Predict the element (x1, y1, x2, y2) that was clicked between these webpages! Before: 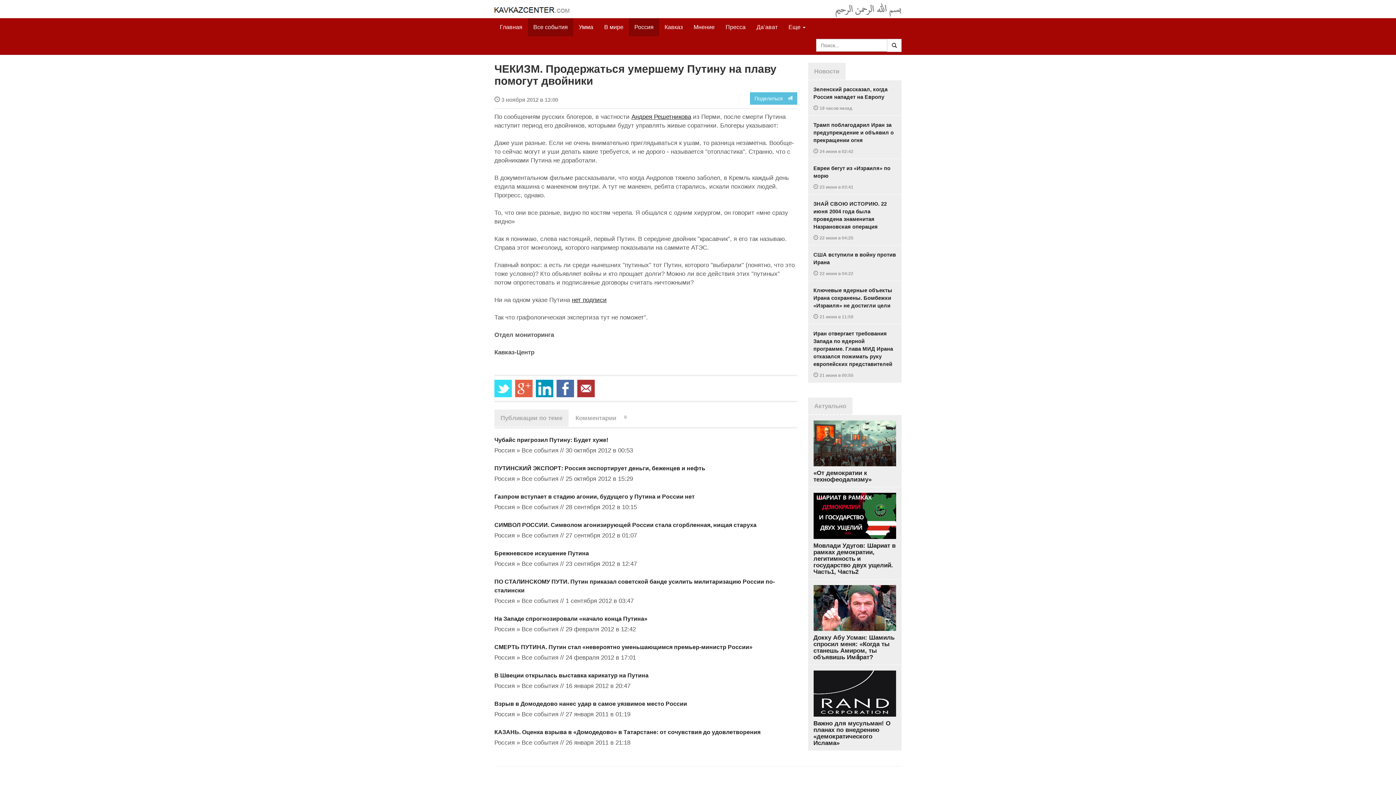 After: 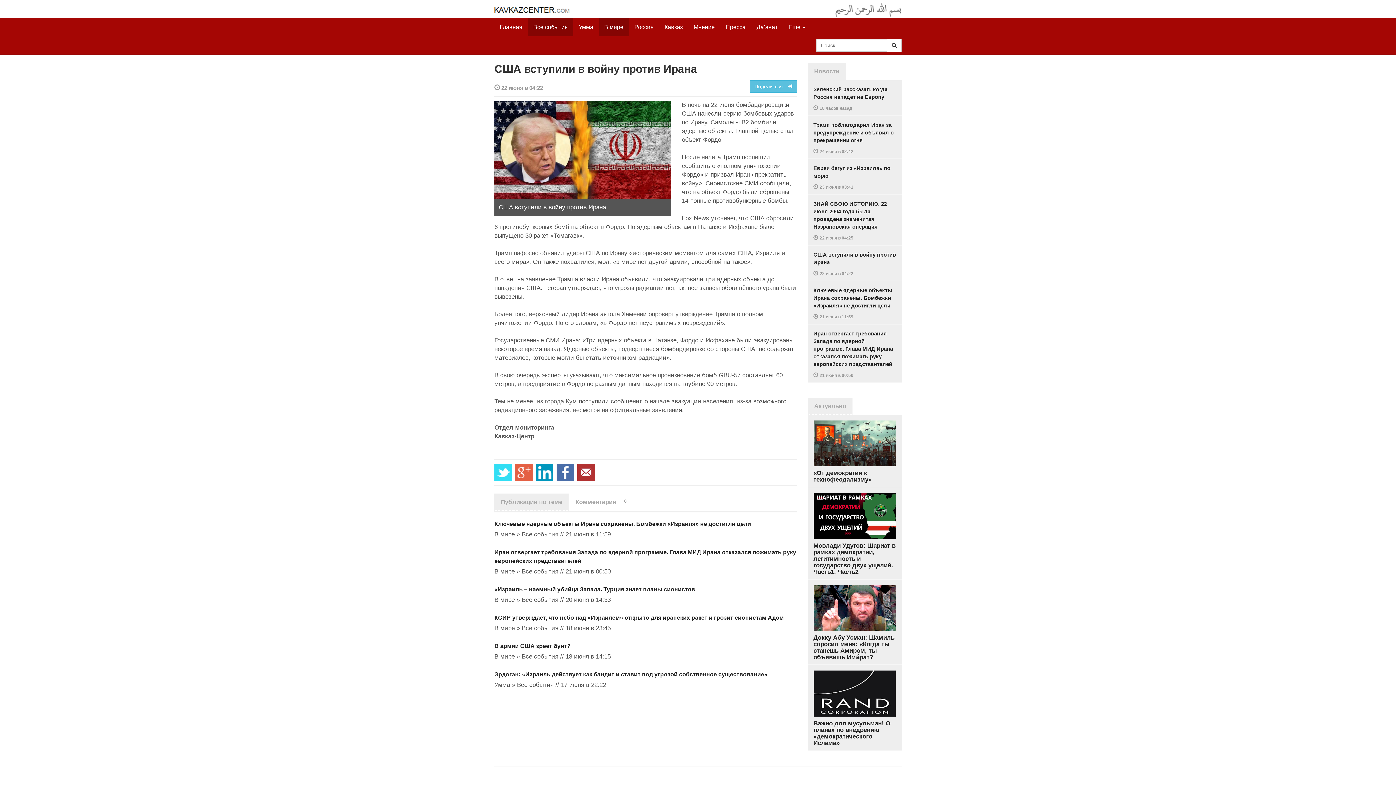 Action: bbox: (808, 245, 901, 281) label: США вступили в войну против Ирана

 22 июня в 04:22